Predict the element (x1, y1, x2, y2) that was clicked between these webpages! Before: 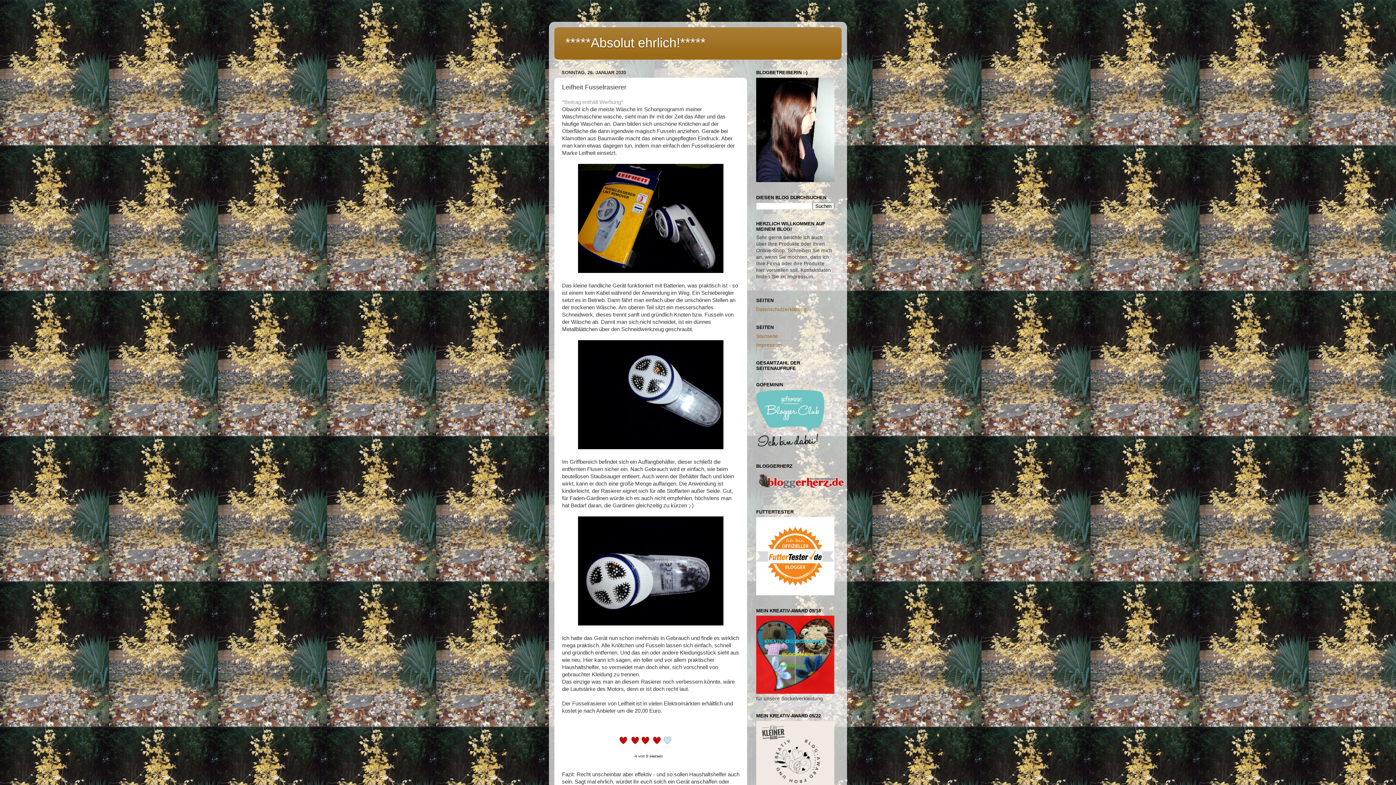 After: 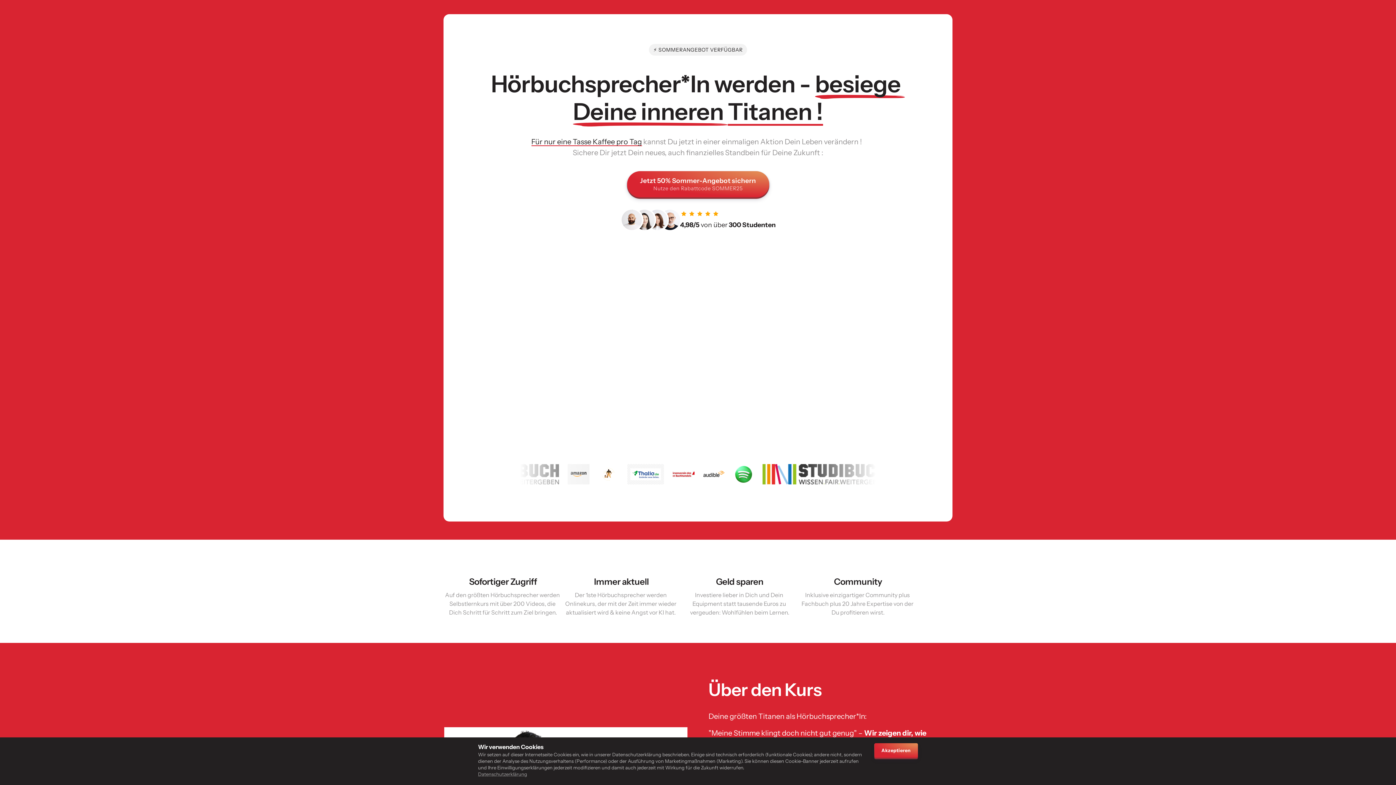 Action: bbox: (756, 492, 848, 497)